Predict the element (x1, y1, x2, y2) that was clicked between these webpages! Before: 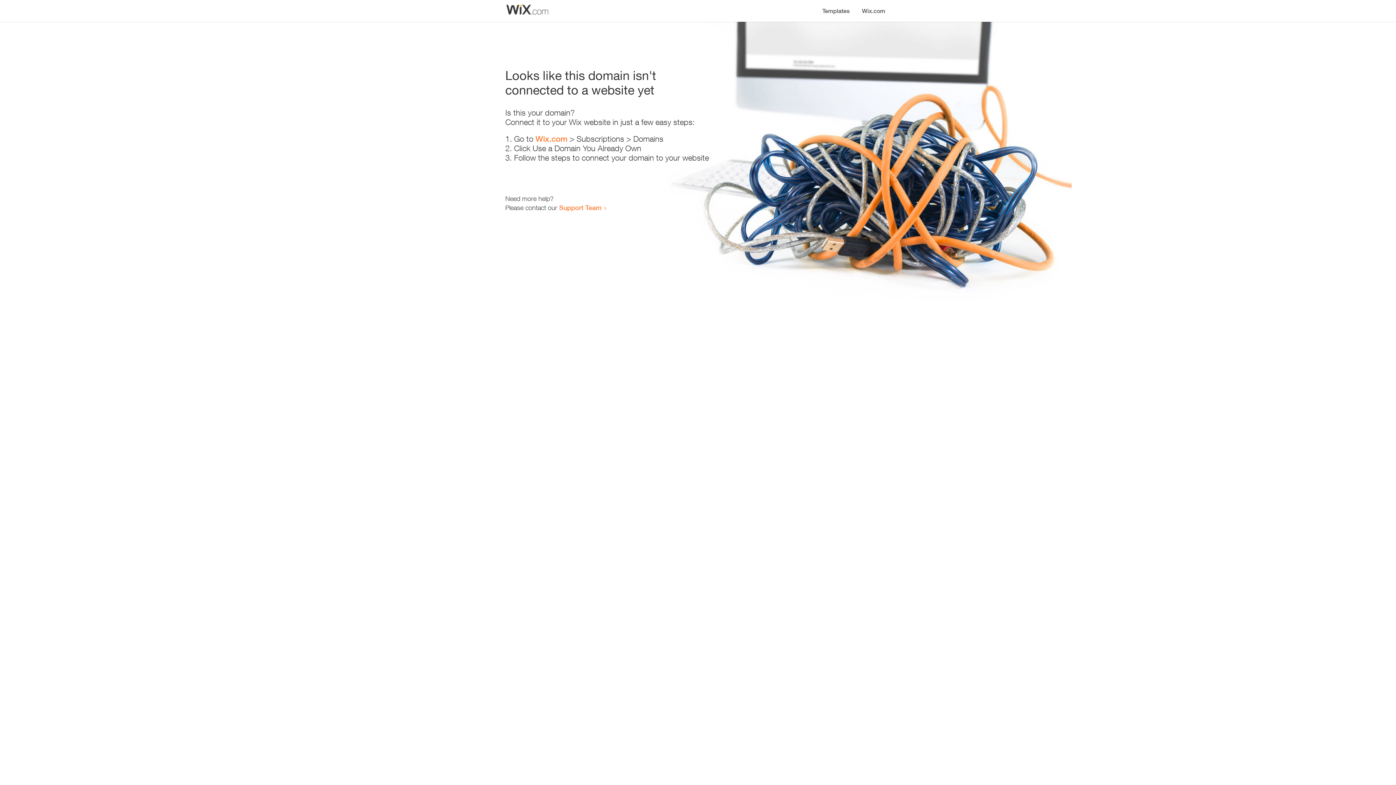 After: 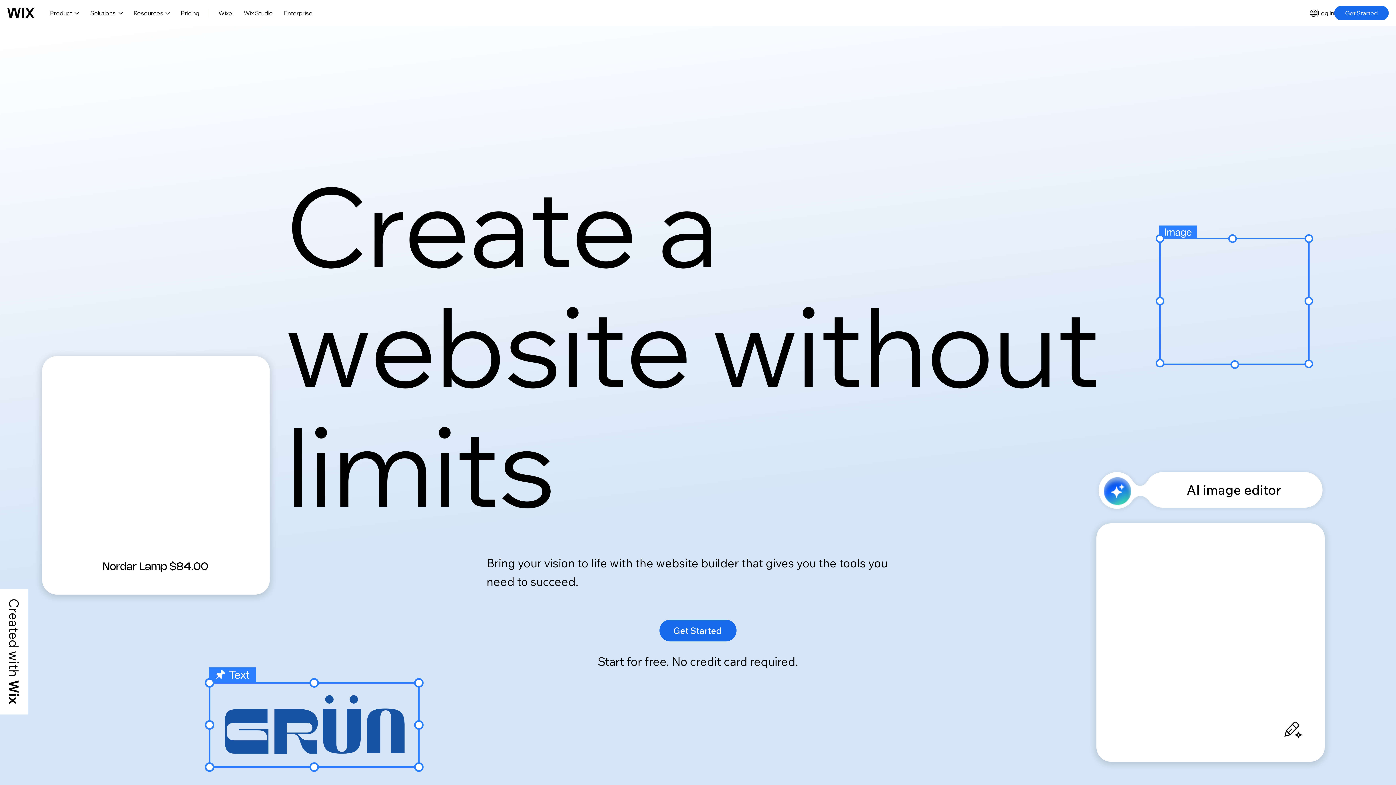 Action: label: Wix.com bbox: (856, 0, 890, 14)